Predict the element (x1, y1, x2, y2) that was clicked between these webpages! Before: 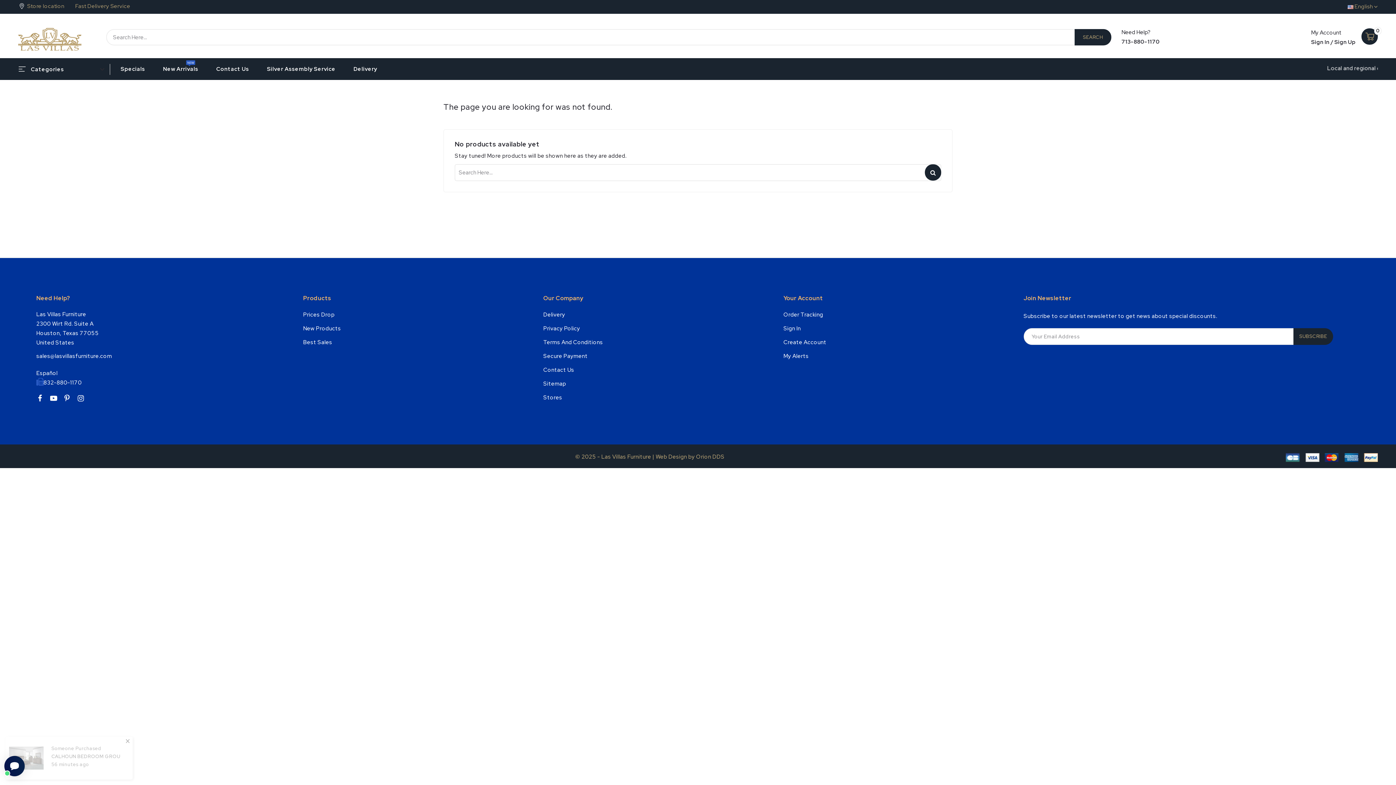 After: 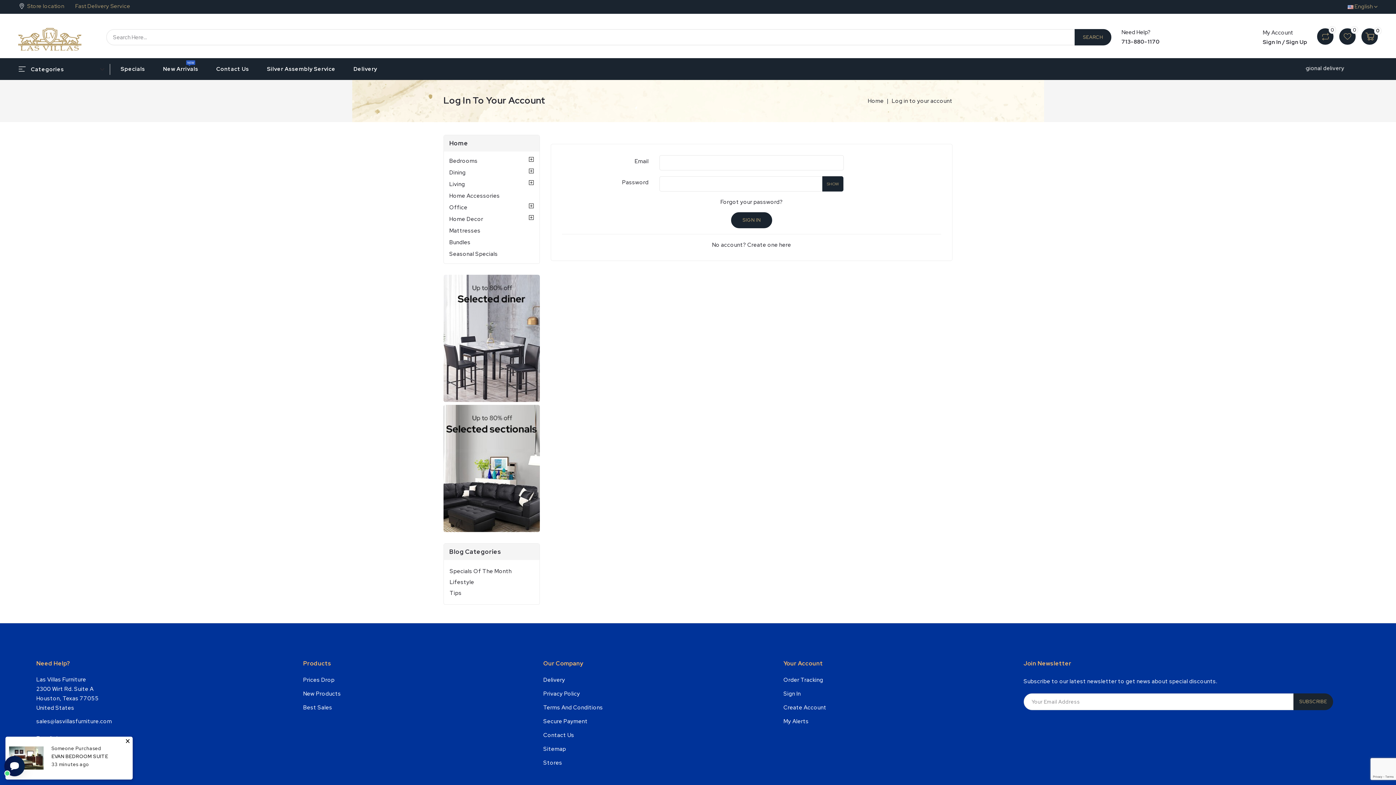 Action: bbox: (783, 323, 800, 333) label: Sign In